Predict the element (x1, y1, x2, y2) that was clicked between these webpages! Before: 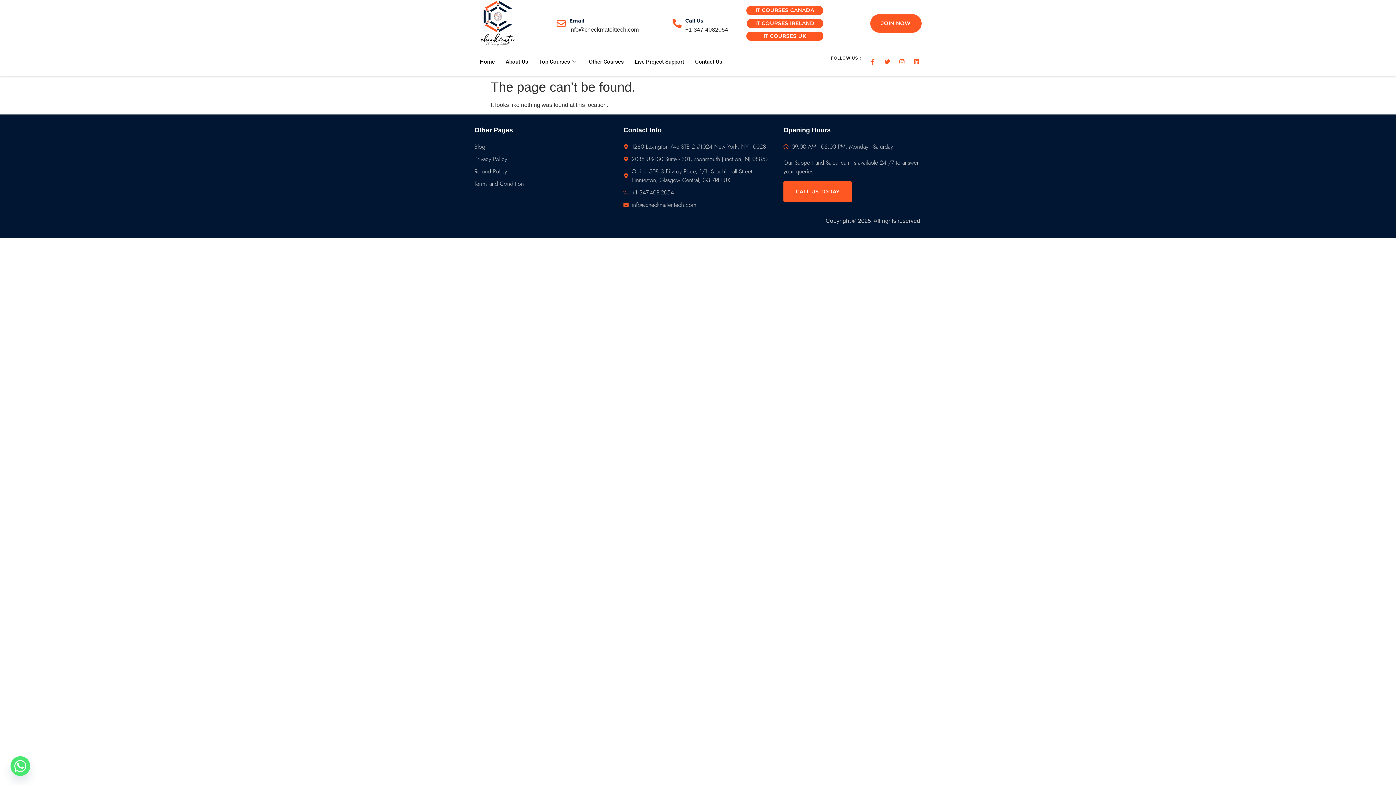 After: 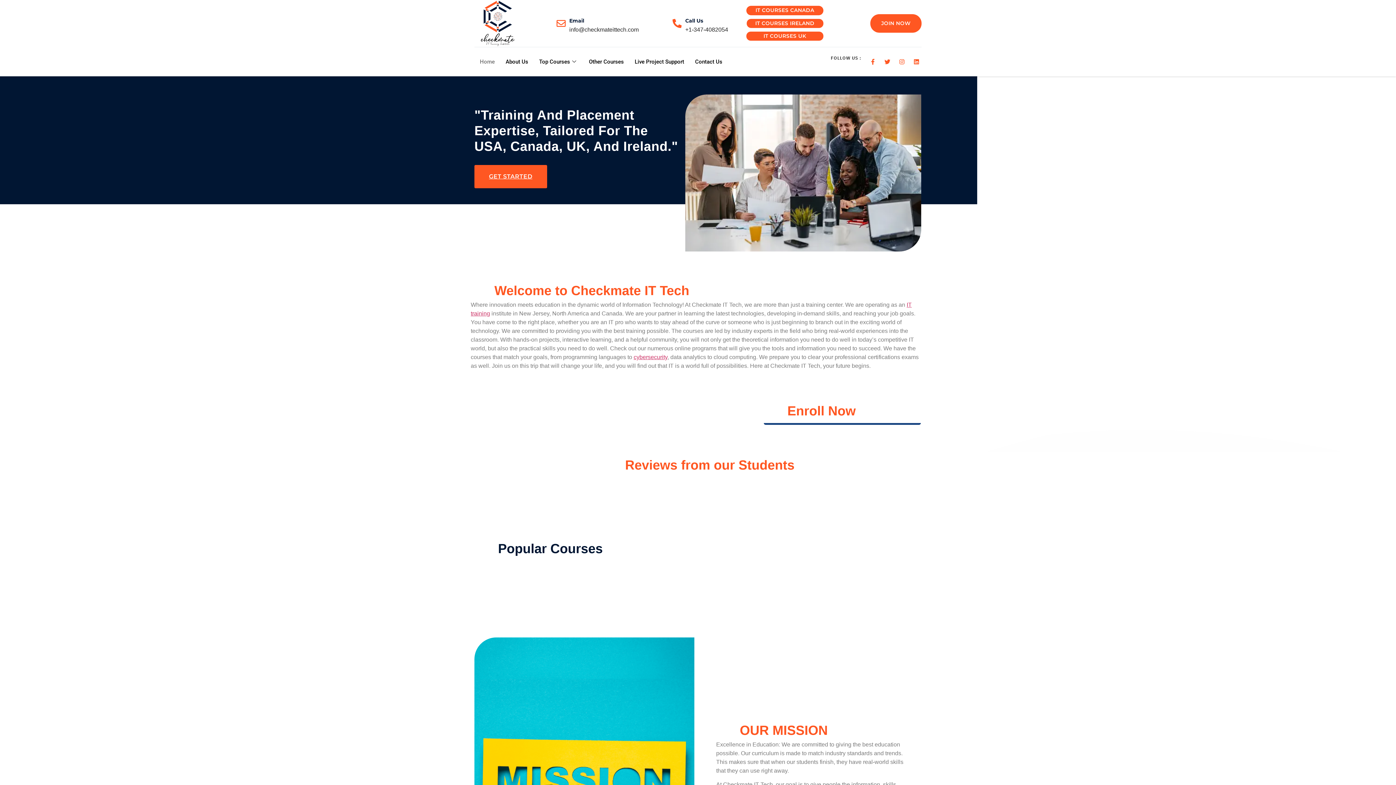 Action: bbox: (474, 47, 500, 76) label: Home